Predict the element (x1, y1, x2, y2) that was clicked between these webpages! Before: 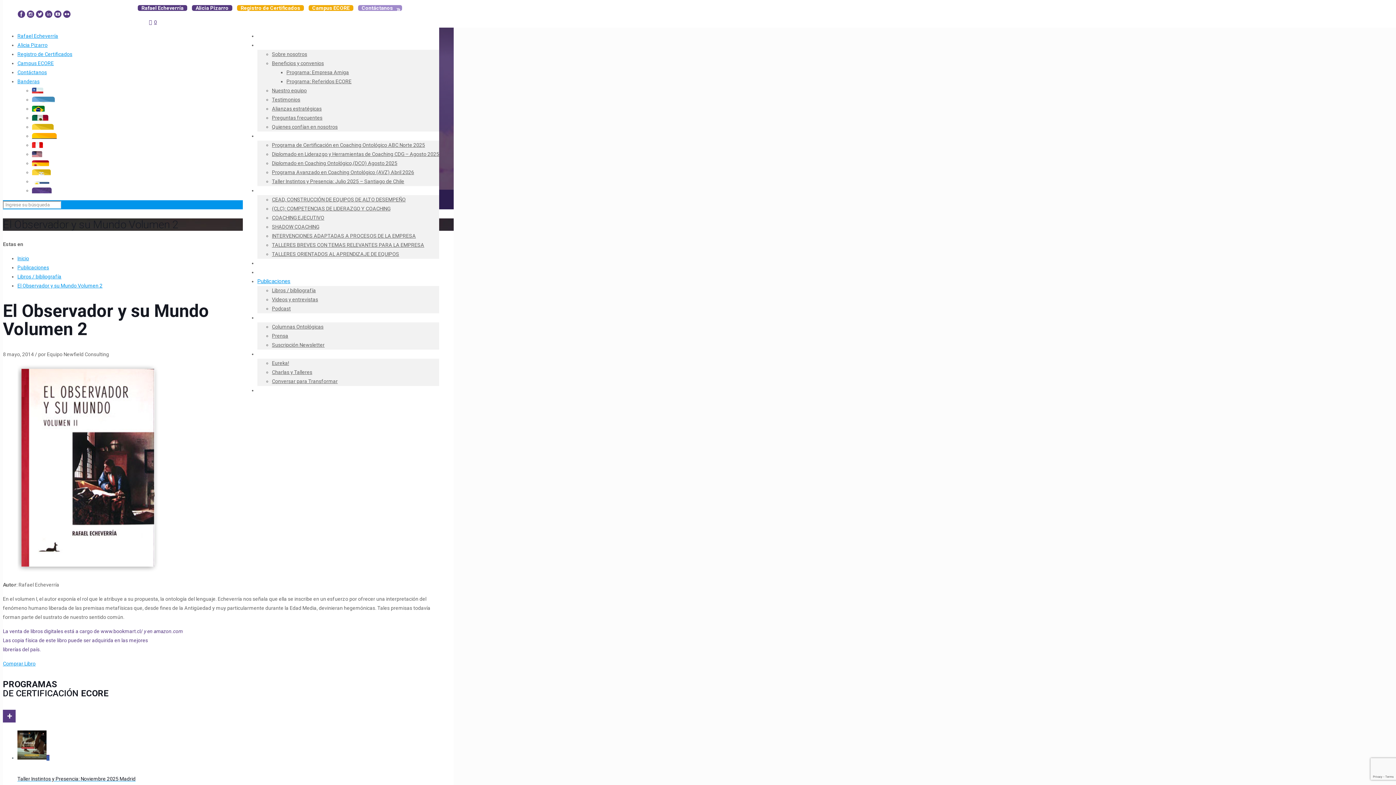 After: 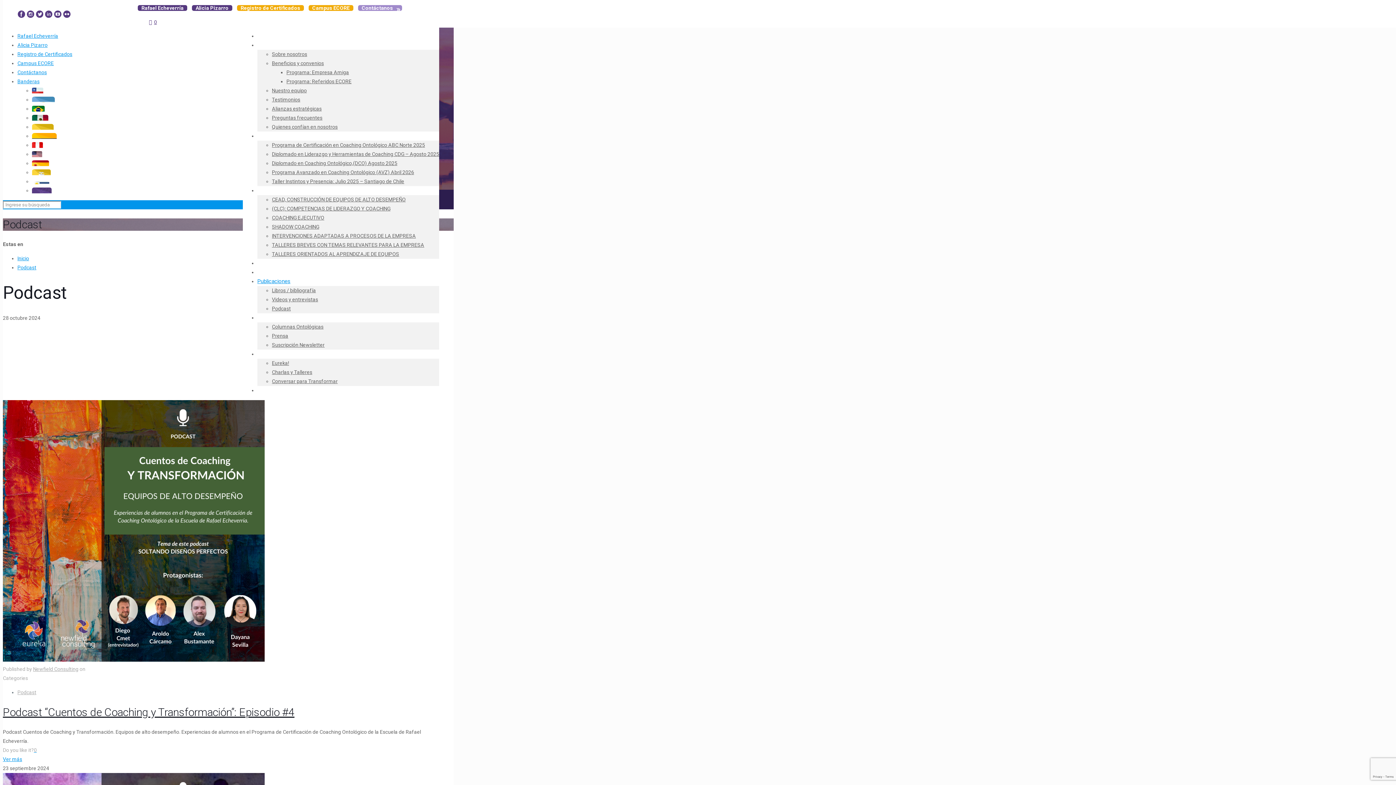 Action: bbox: (272, 305, 290, 311) label: Podcast